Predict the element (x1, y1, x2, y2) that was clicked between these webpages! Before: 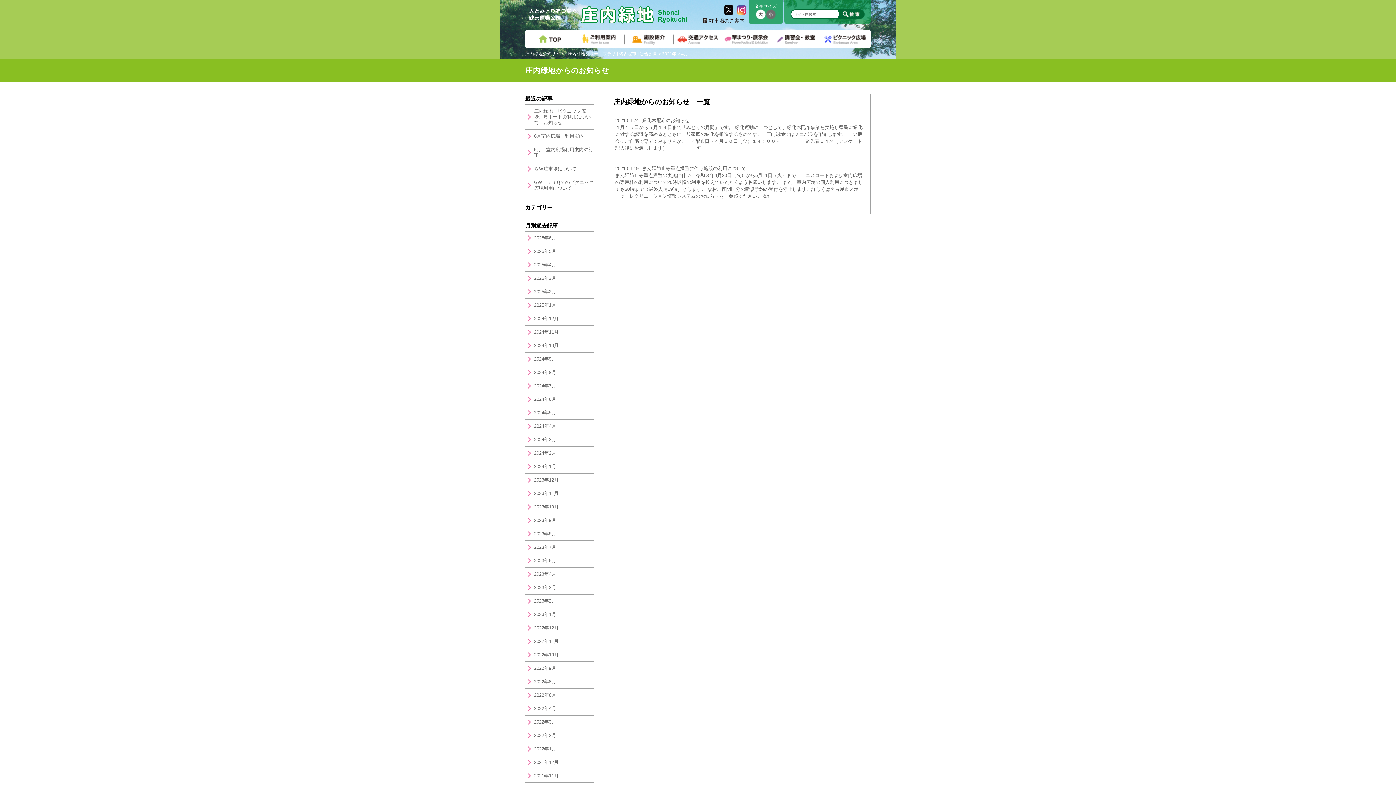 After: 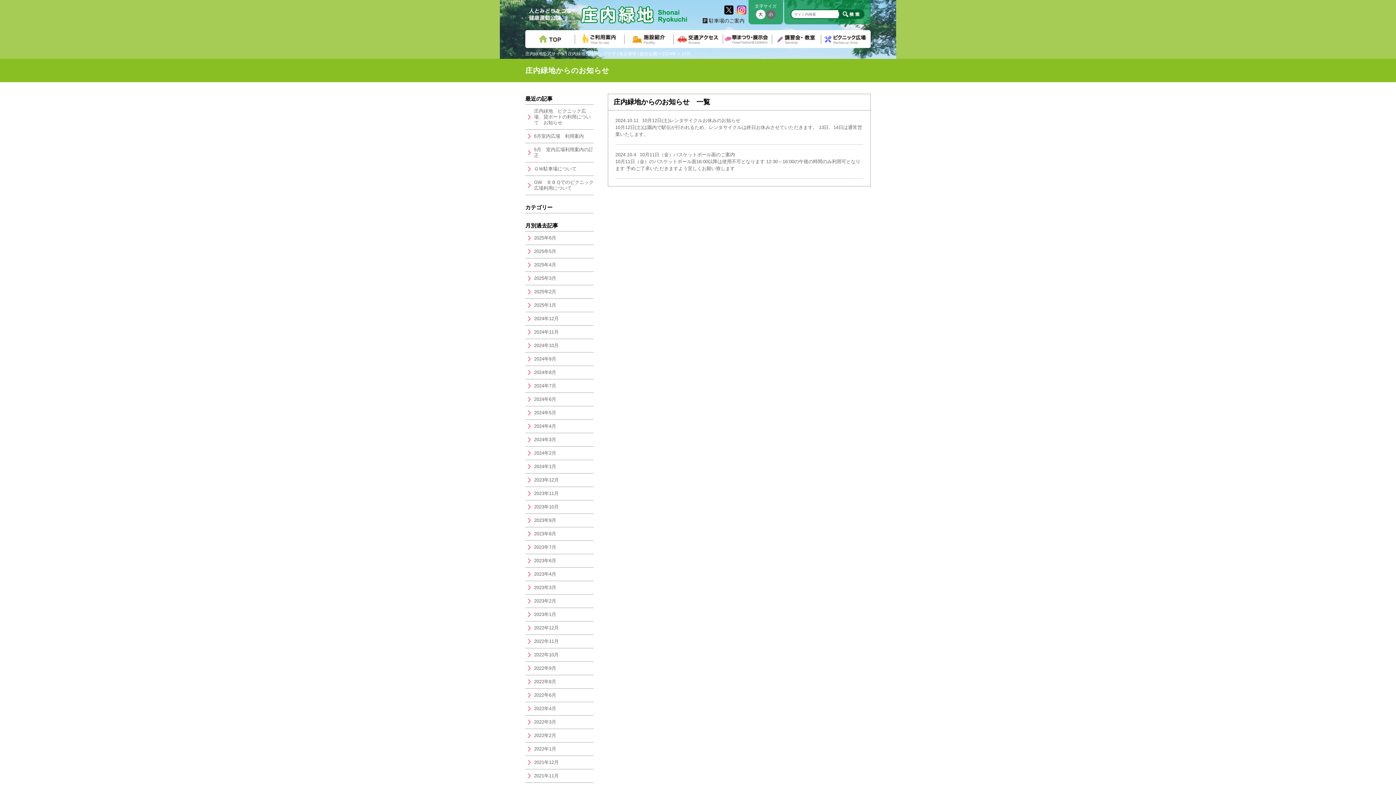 Action: label: 2024年10月 bbox: (534, 342, 558, 348)